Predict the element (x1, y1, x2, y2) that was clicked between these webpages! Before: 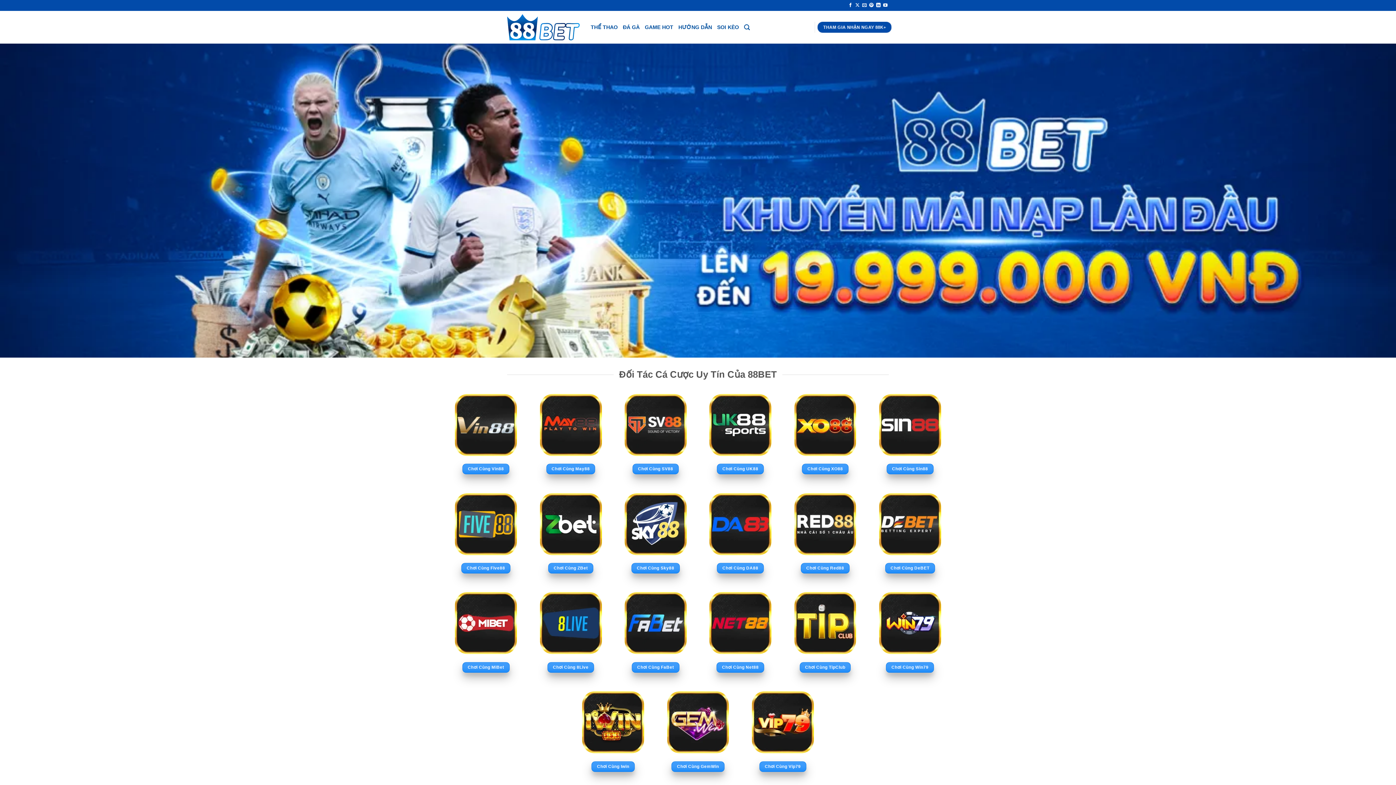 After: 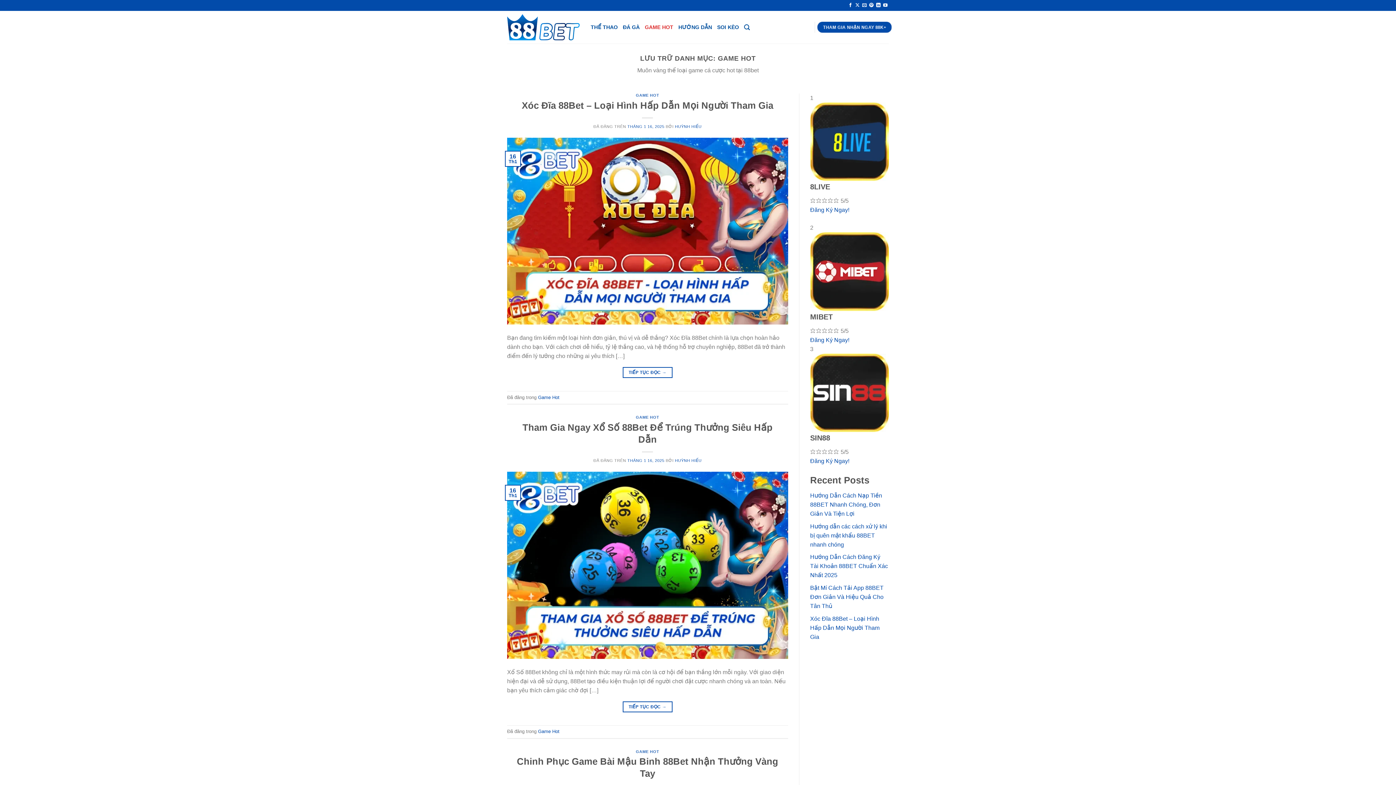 Action: label: GAME HOT bbox: (645, 20, 673, 33)